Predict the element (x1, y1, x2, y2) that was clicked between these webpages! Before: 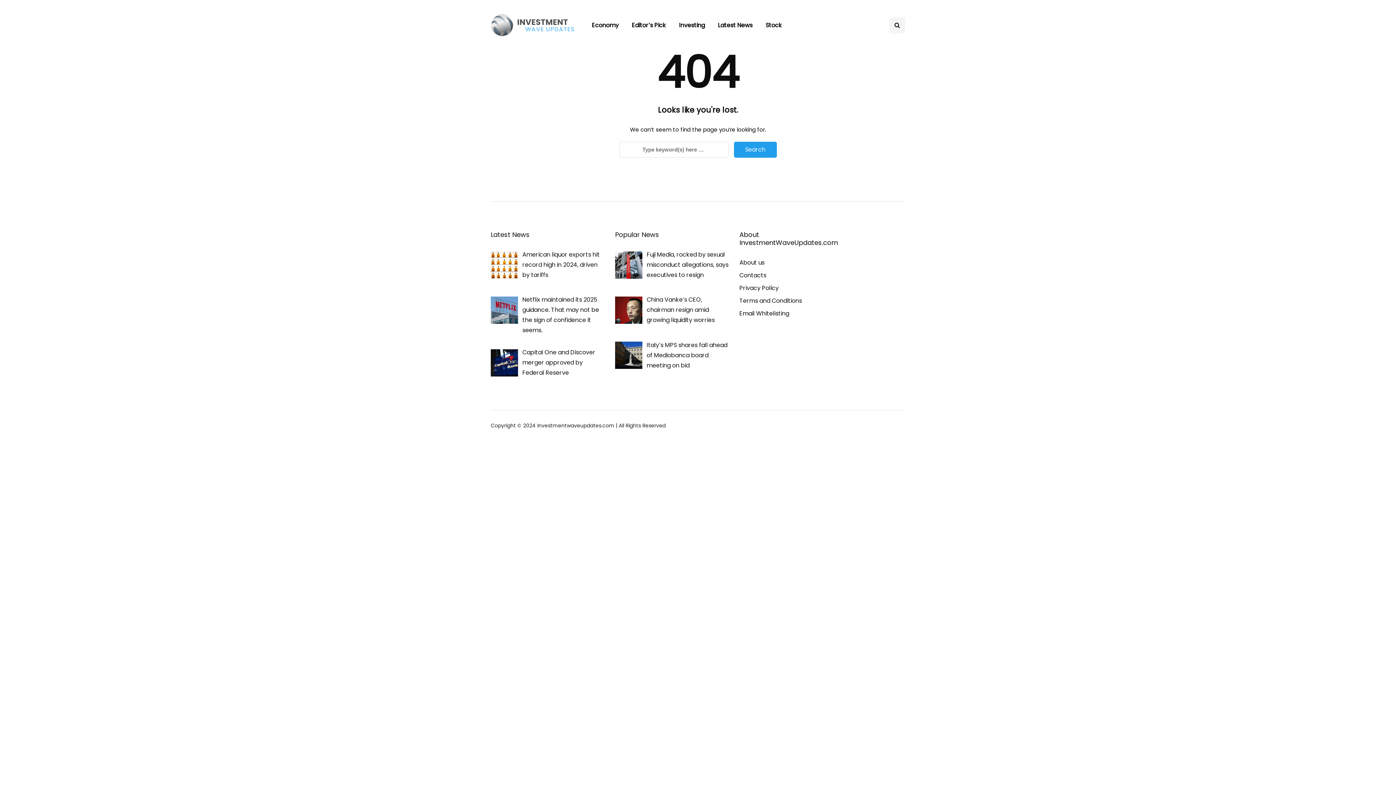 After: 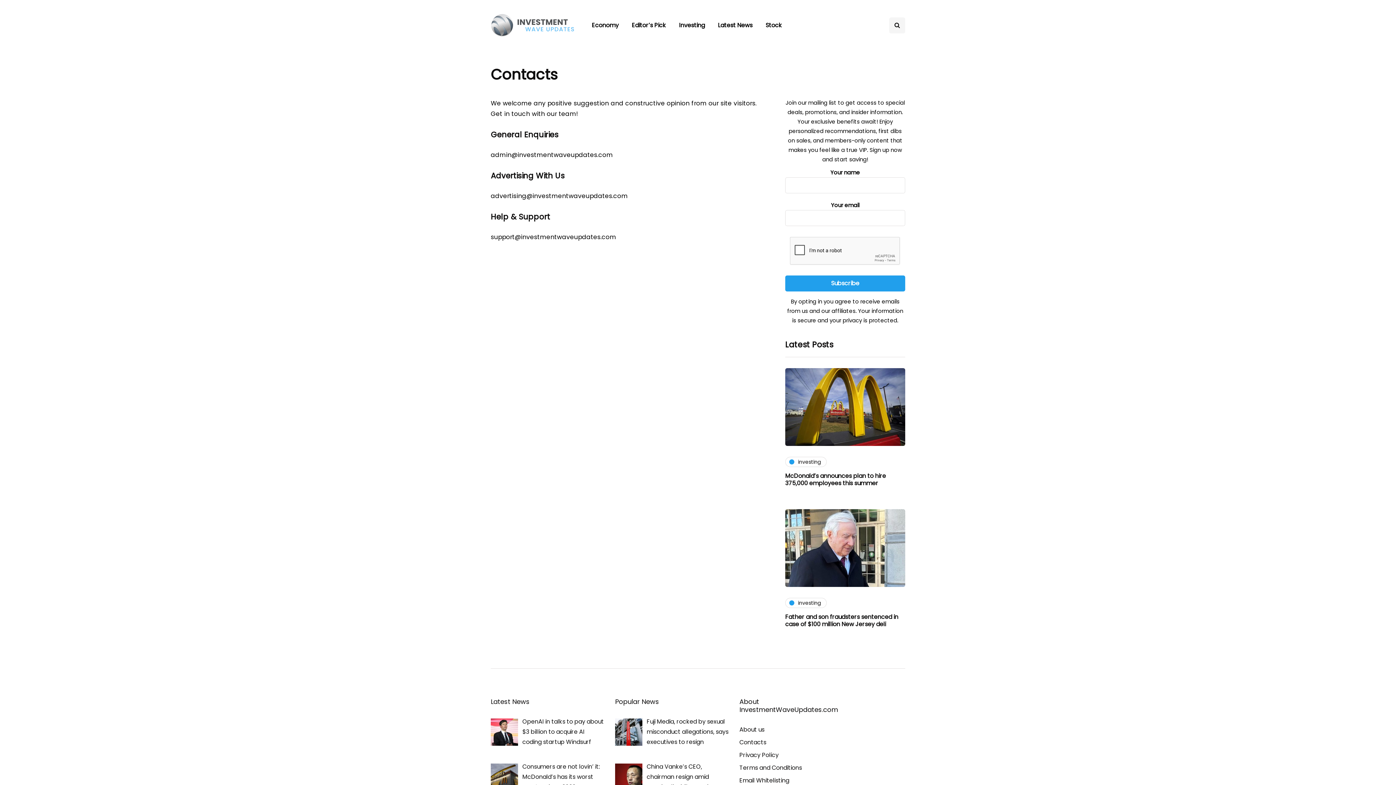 Action: label: Contacts bbox: (739, 271, 766, 279)